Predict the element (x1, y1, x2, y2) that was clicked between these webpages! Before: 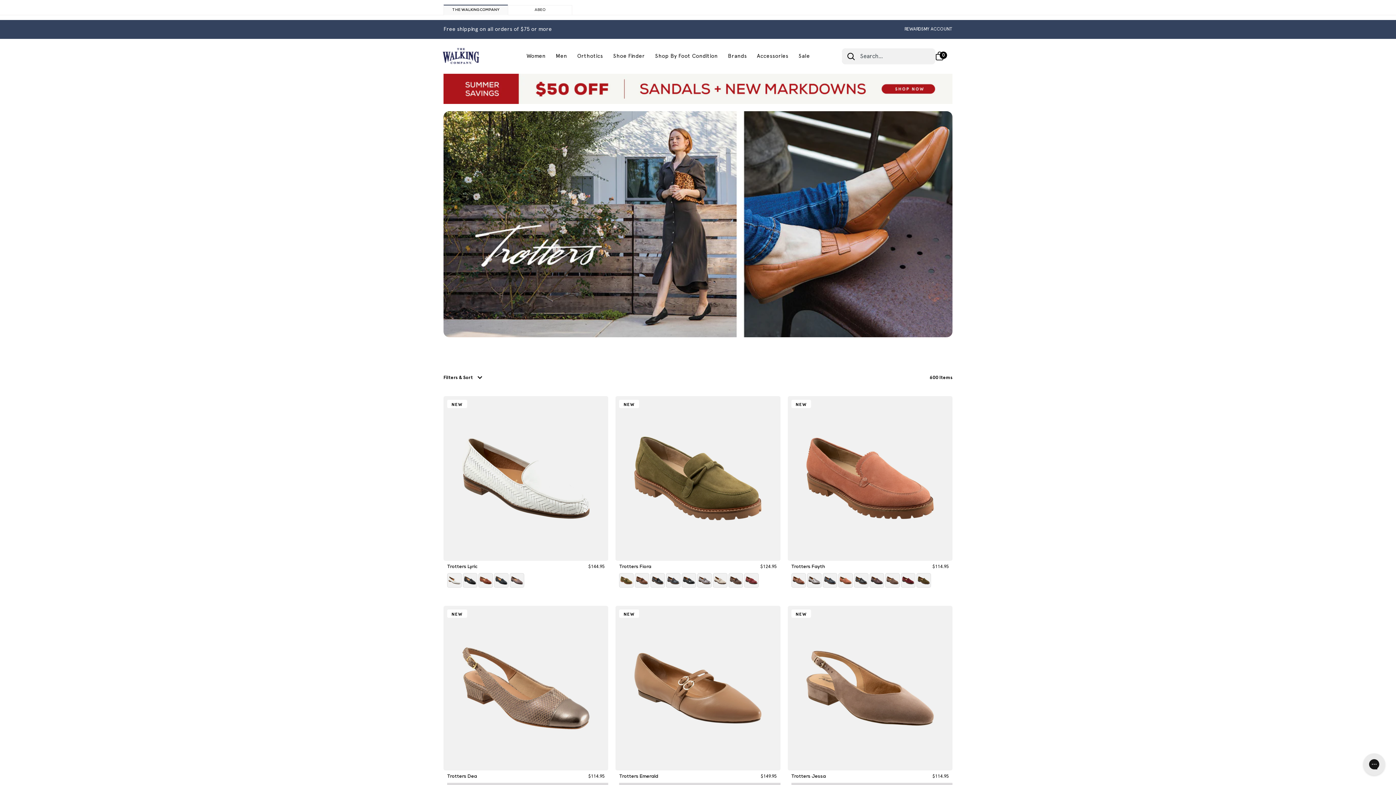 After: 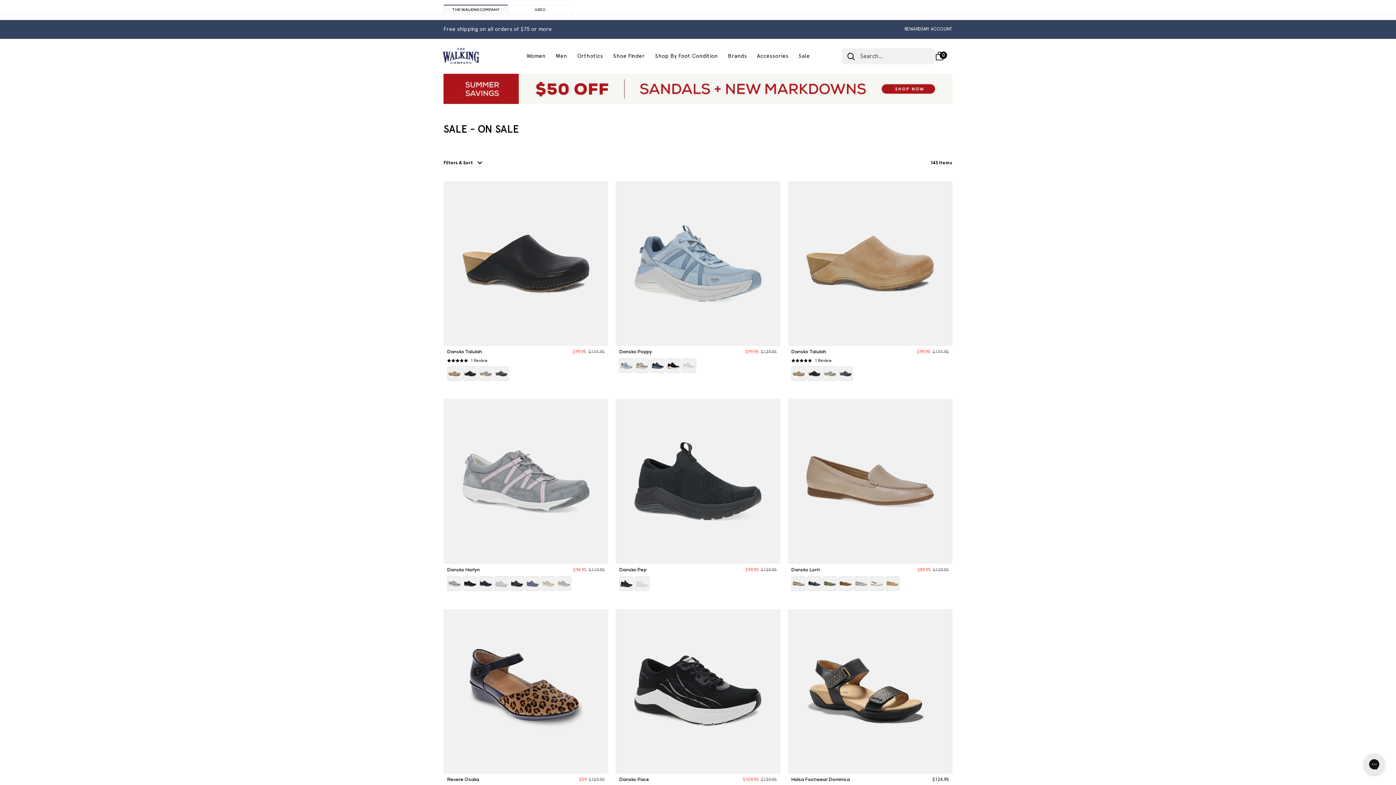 Action: bbox: (795, 35, 813, 77) label: Sale